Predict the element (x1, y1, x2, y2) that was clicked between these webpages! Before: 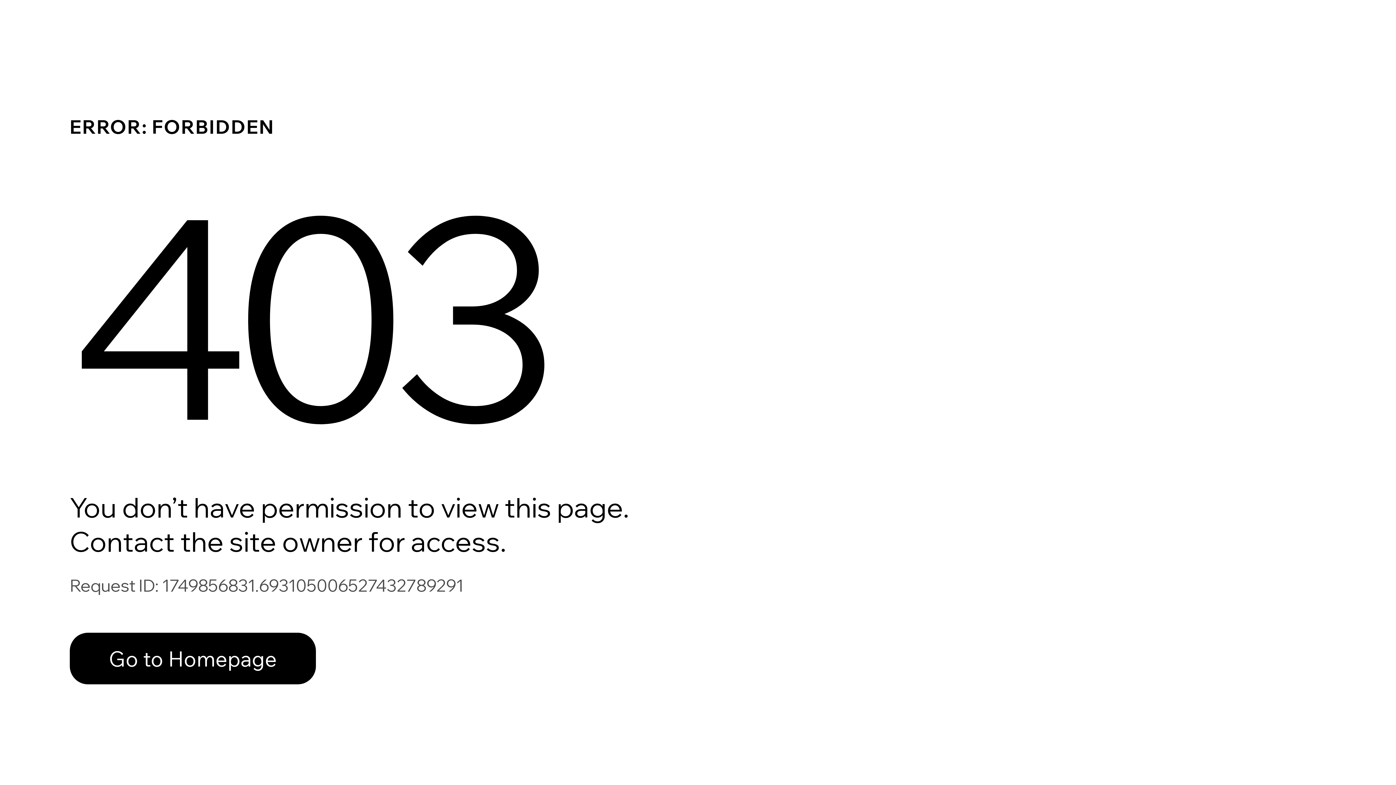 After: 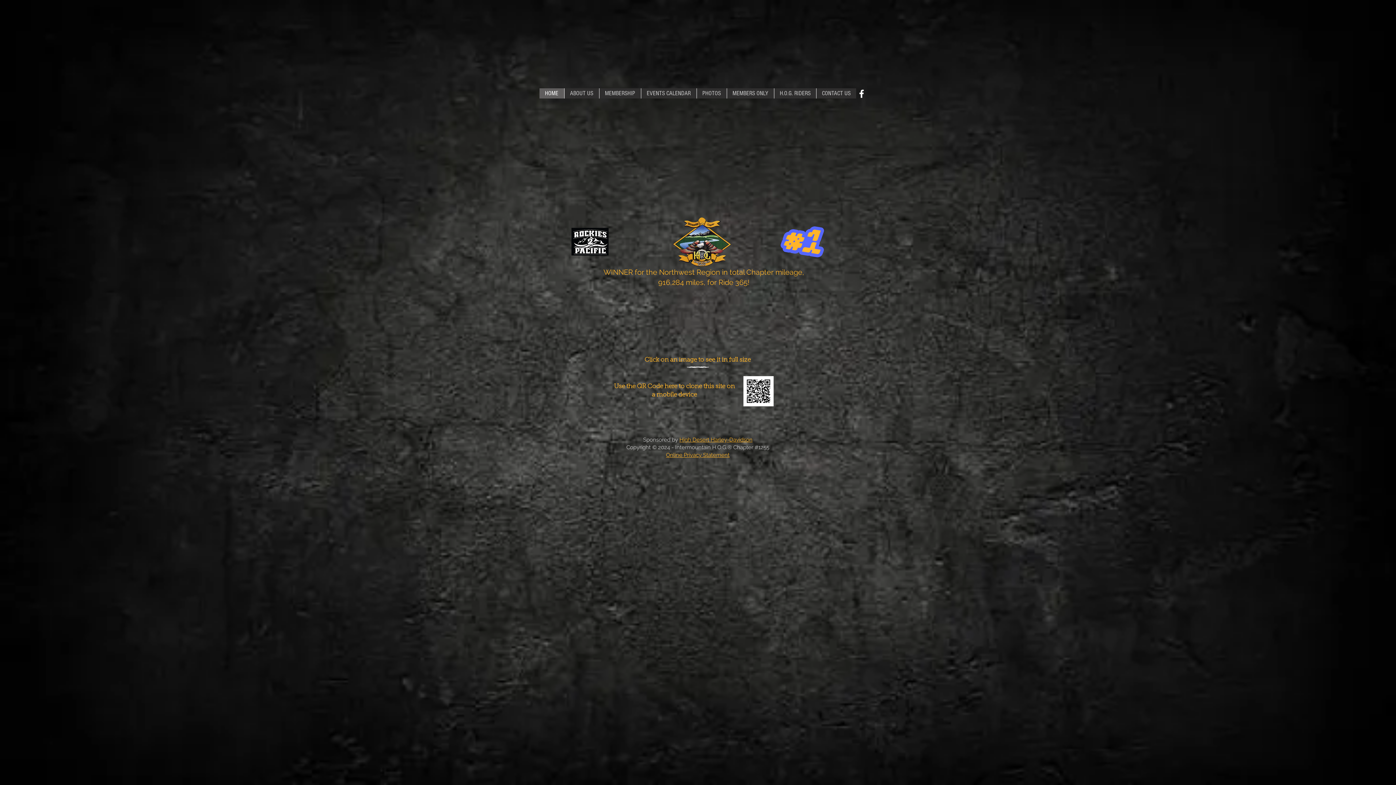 Action: bbox: (69, 617, 768, 694) label: Go to Homepage